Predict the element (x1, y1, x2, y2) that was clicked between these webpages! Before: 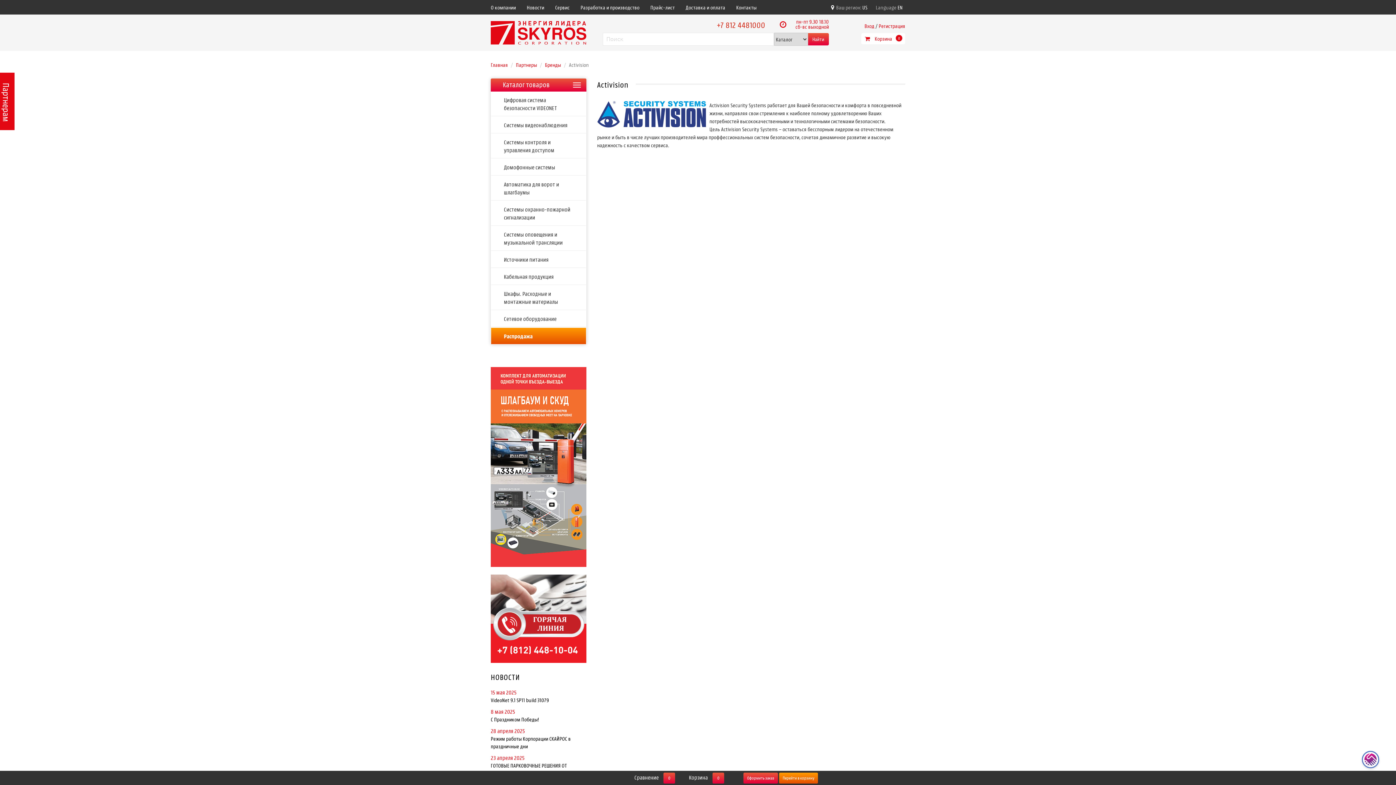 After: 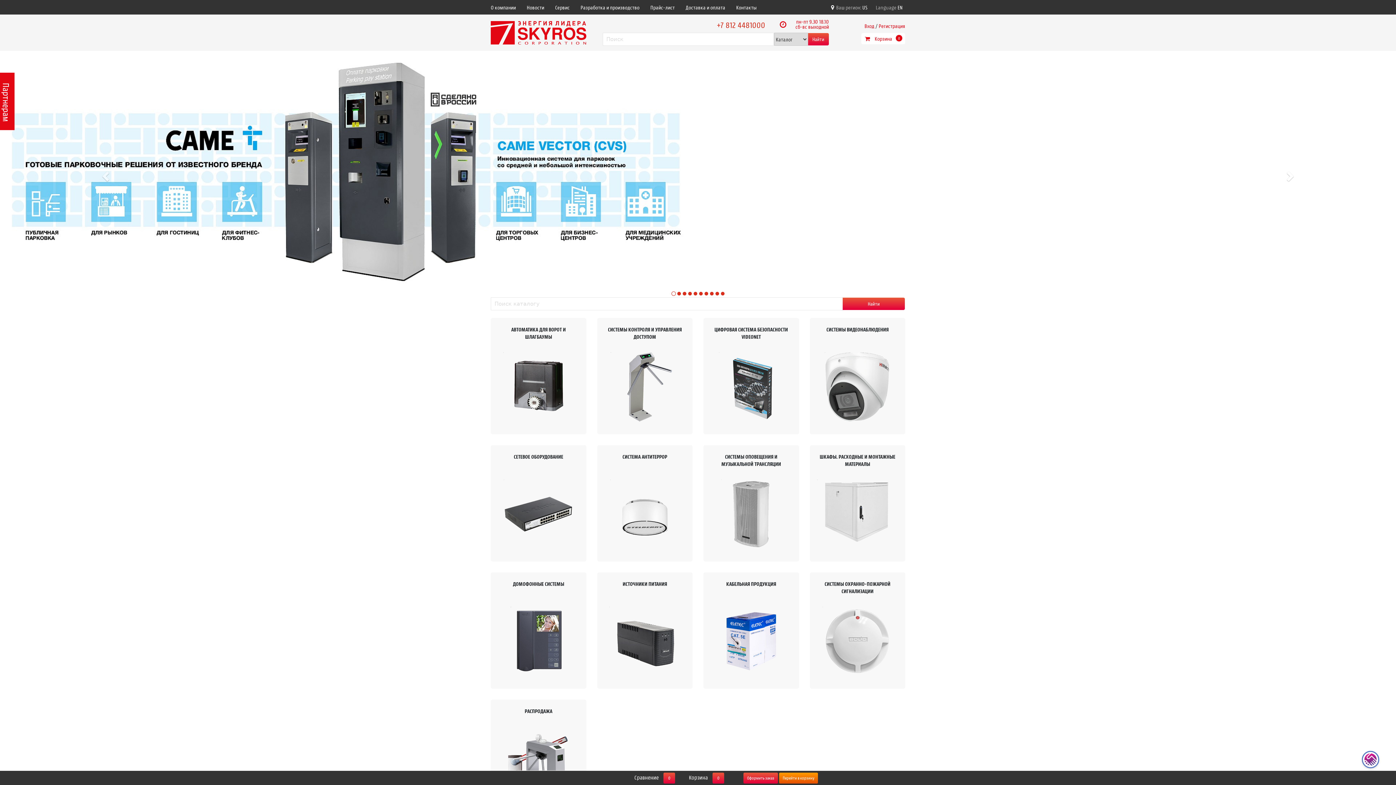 Action: bbox: (490, 61, 508, 68) label: Главная